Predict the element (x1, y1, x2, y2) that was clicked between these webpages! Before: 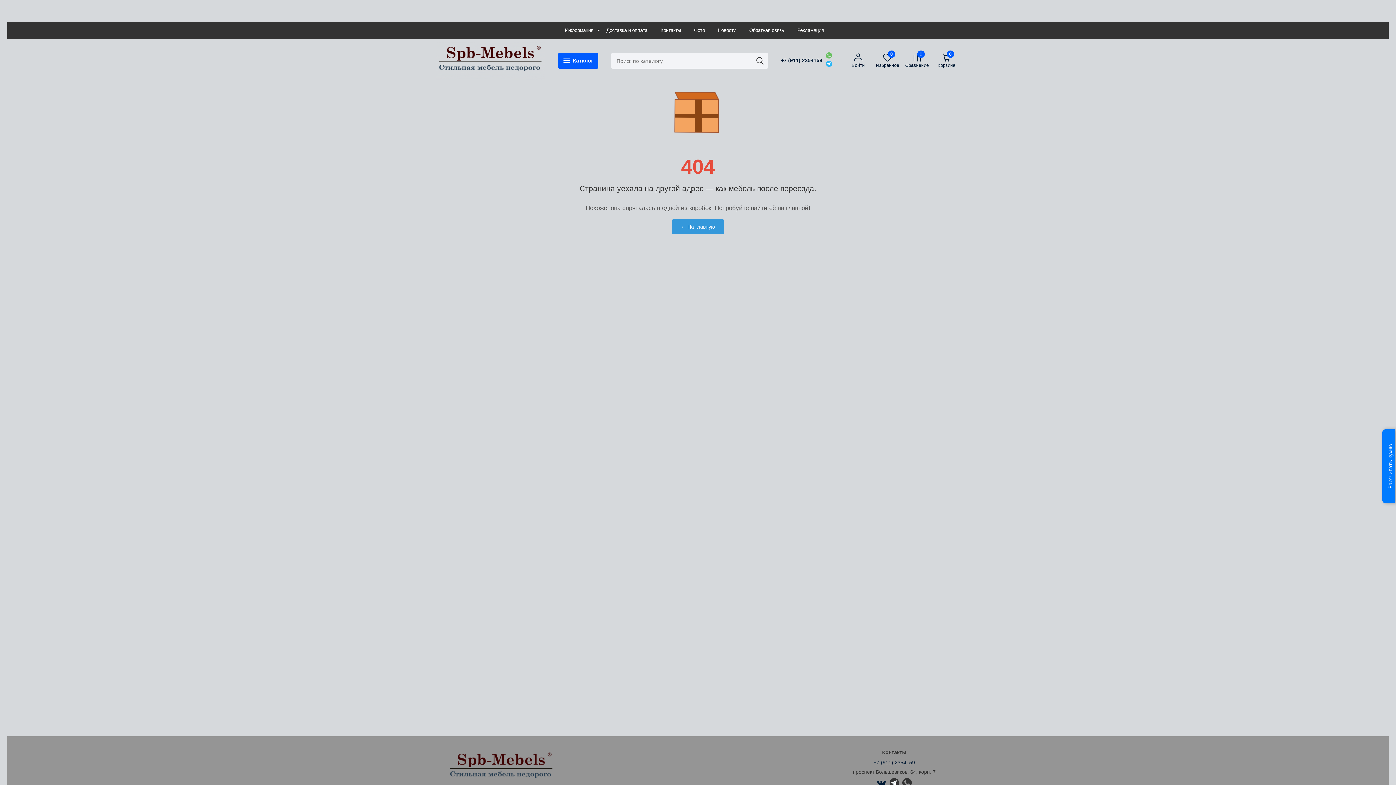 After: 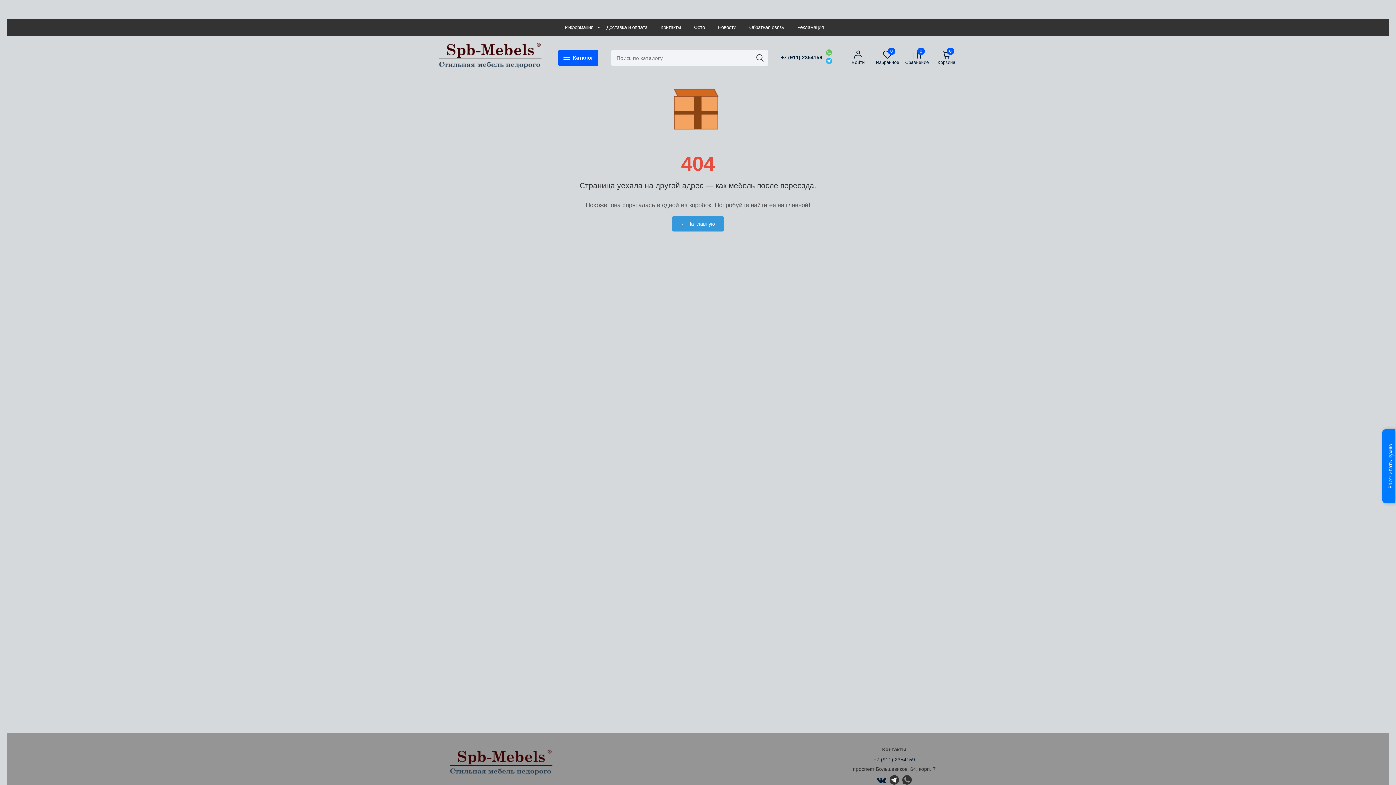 Action: bbox: (877, 779, 888, 788)